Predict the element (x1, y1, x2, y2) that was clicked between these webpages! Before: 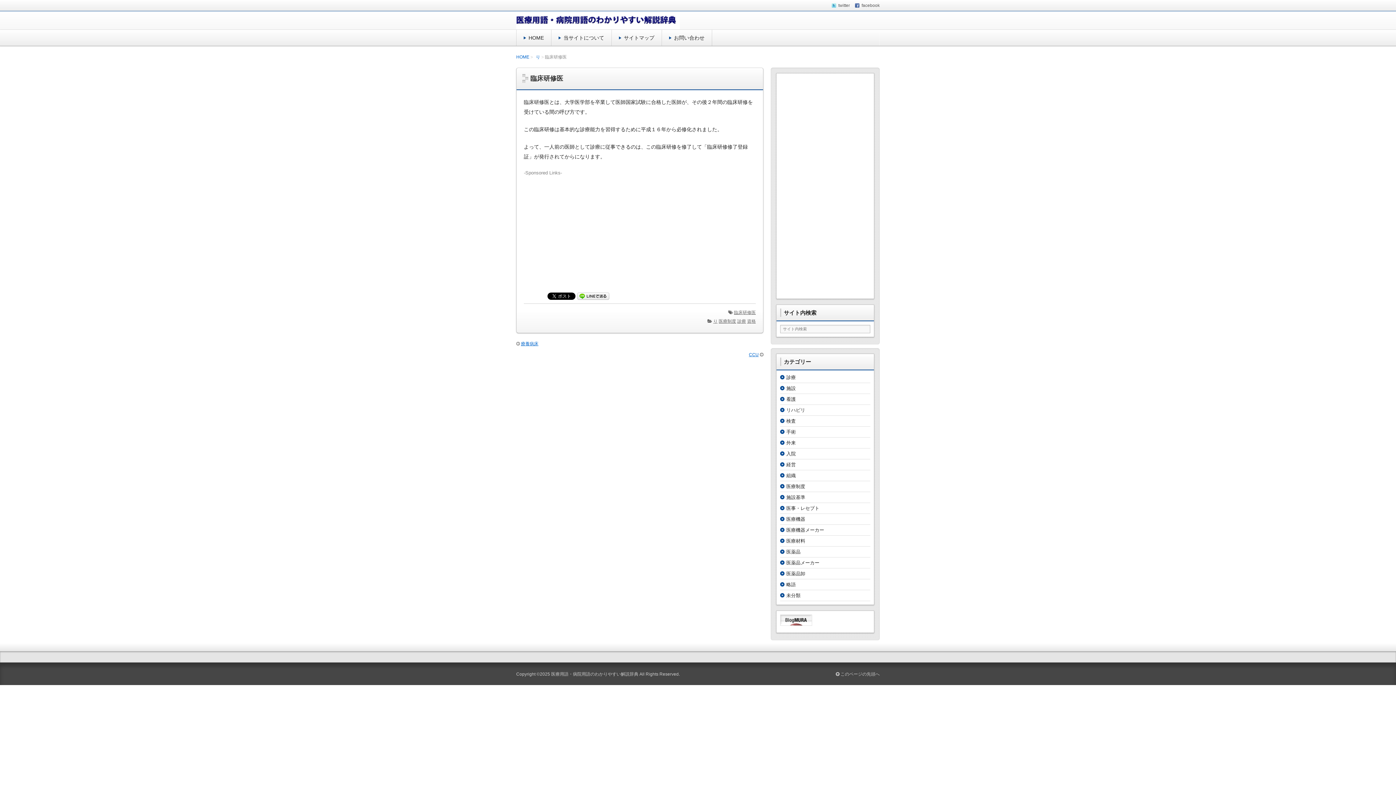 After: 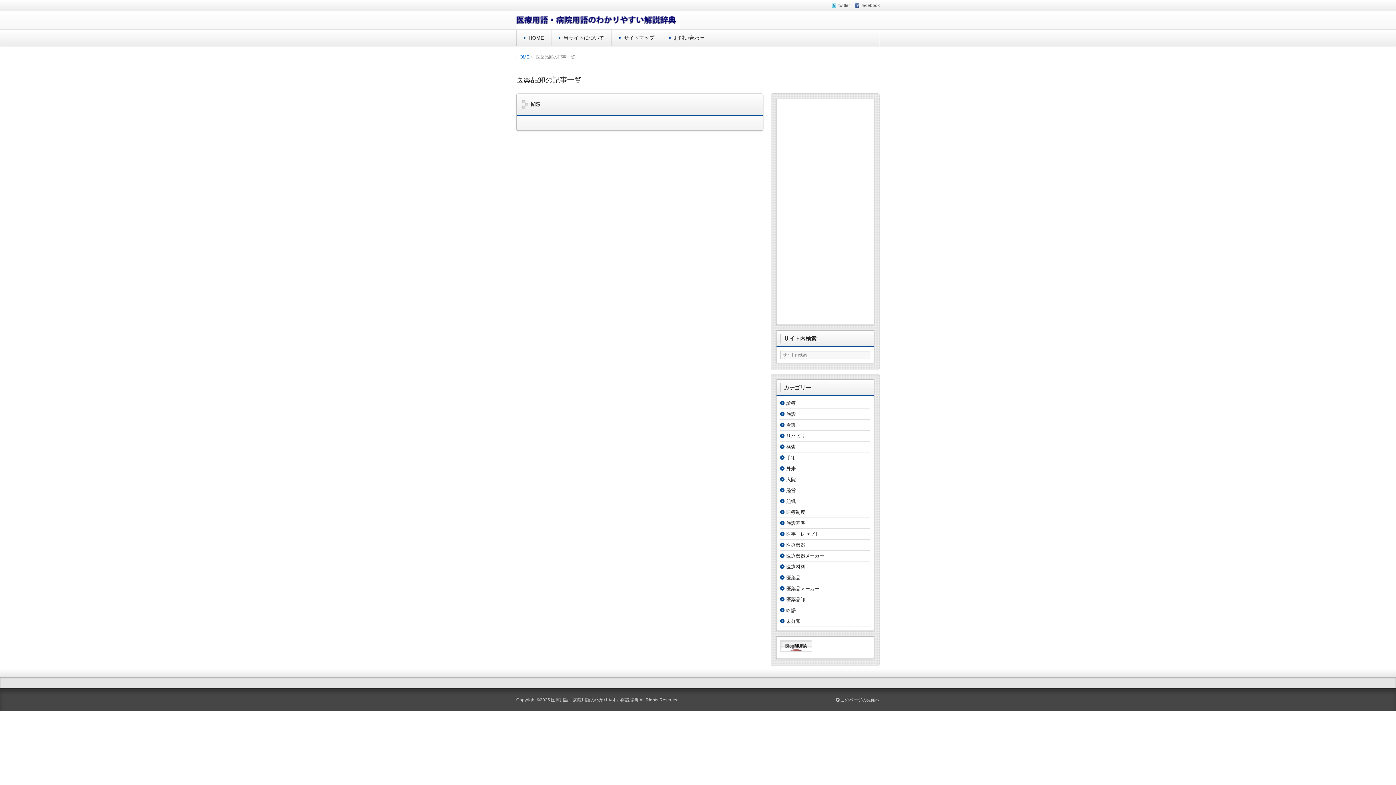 Action: label: 医薬品卸 bbox: (786, 571, 805, 576)